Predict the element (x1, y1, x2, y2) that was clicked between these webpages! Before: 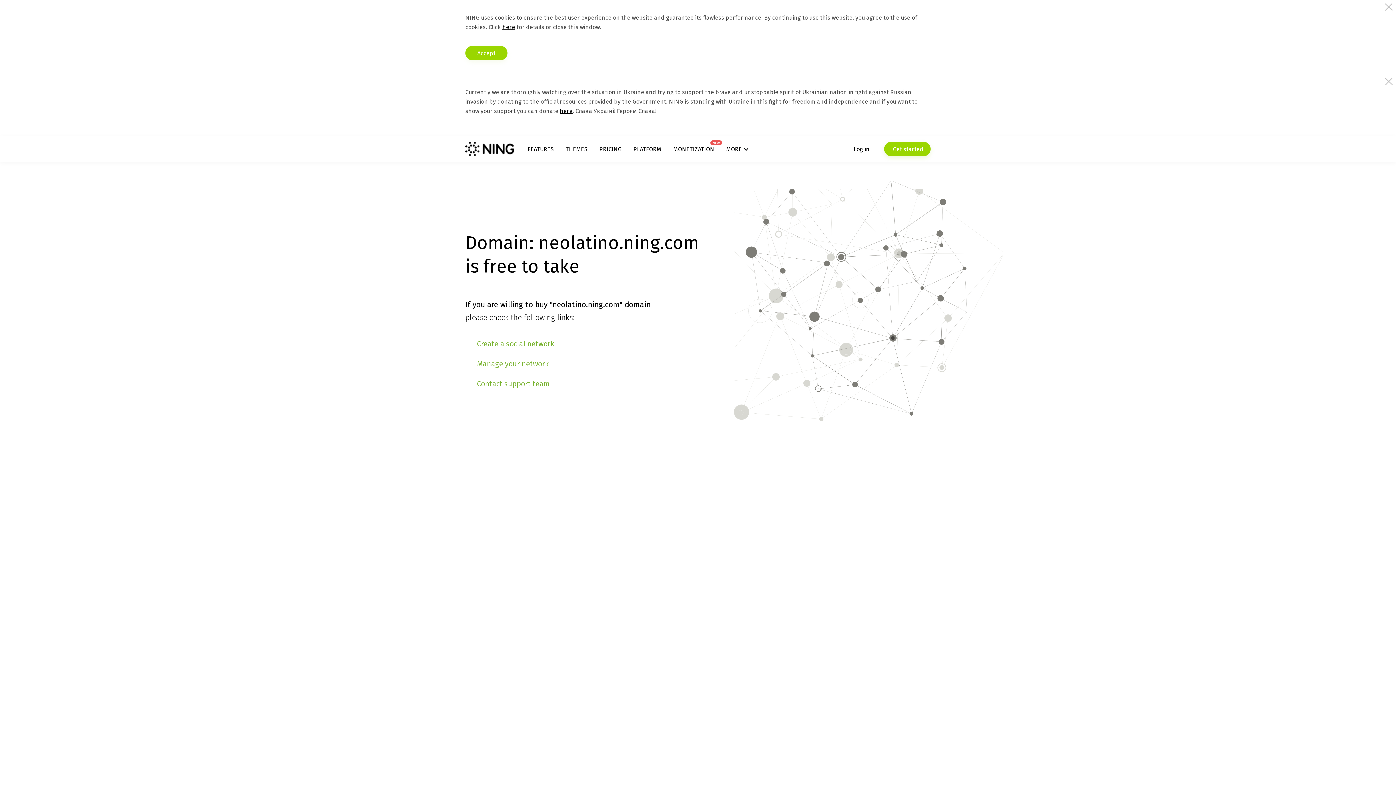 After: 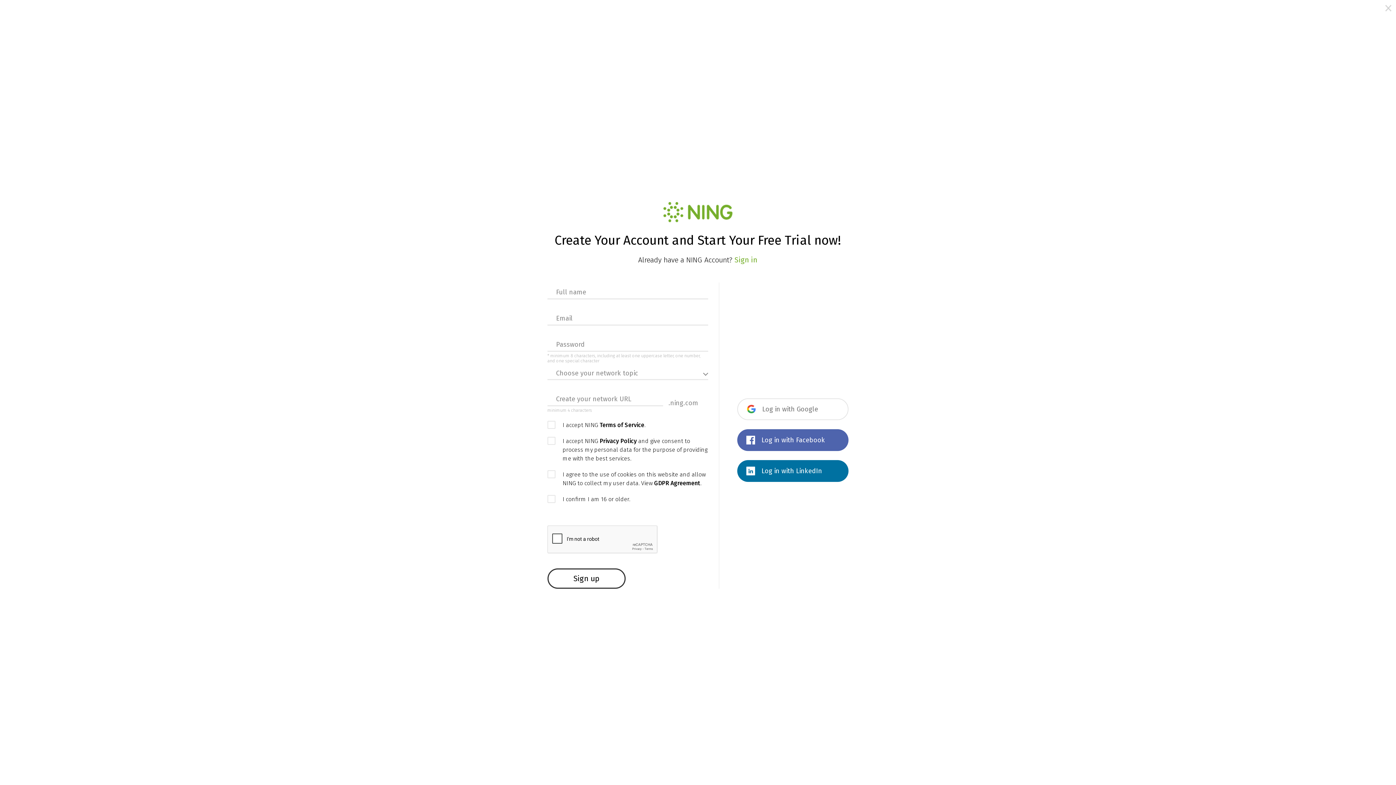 Action: bbox: (477, 339, 554, 348) label: Create a social network